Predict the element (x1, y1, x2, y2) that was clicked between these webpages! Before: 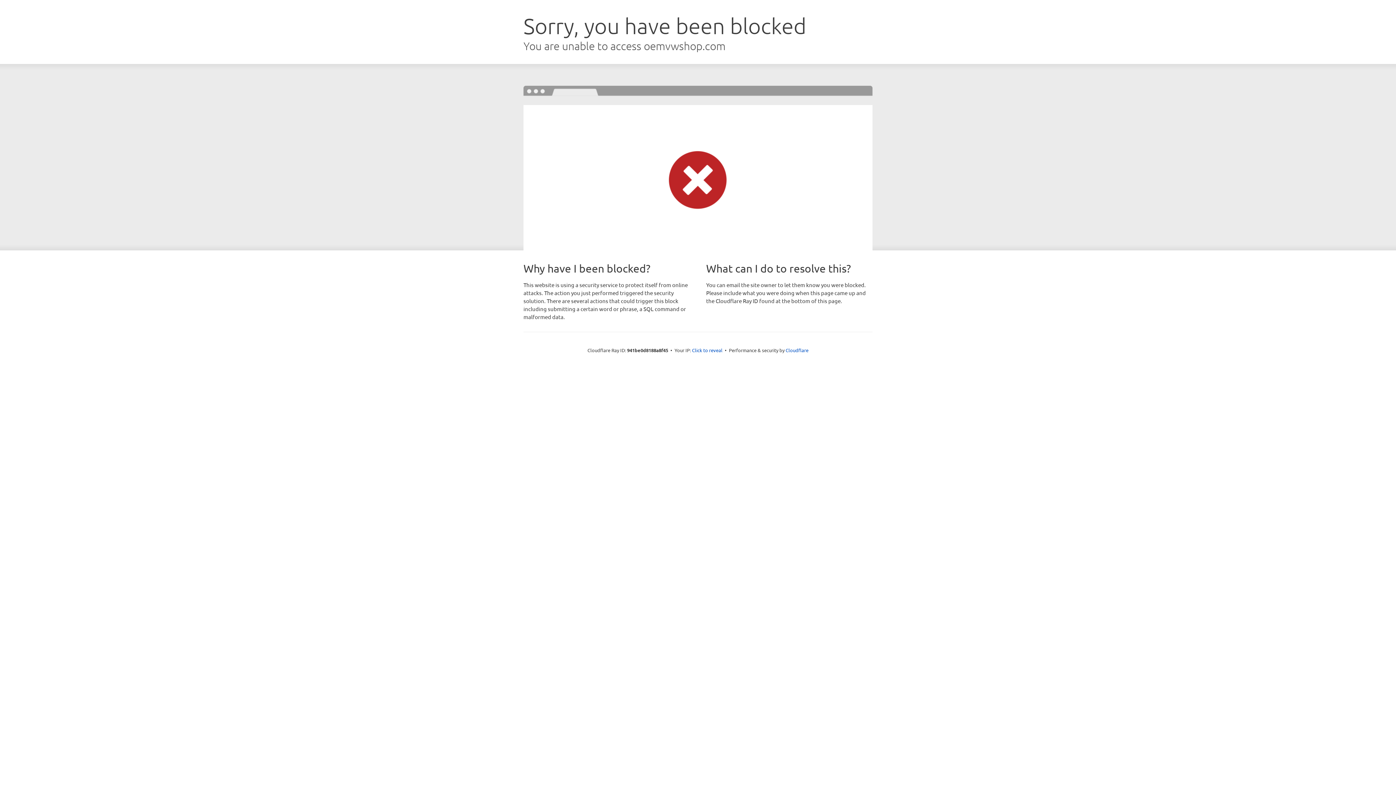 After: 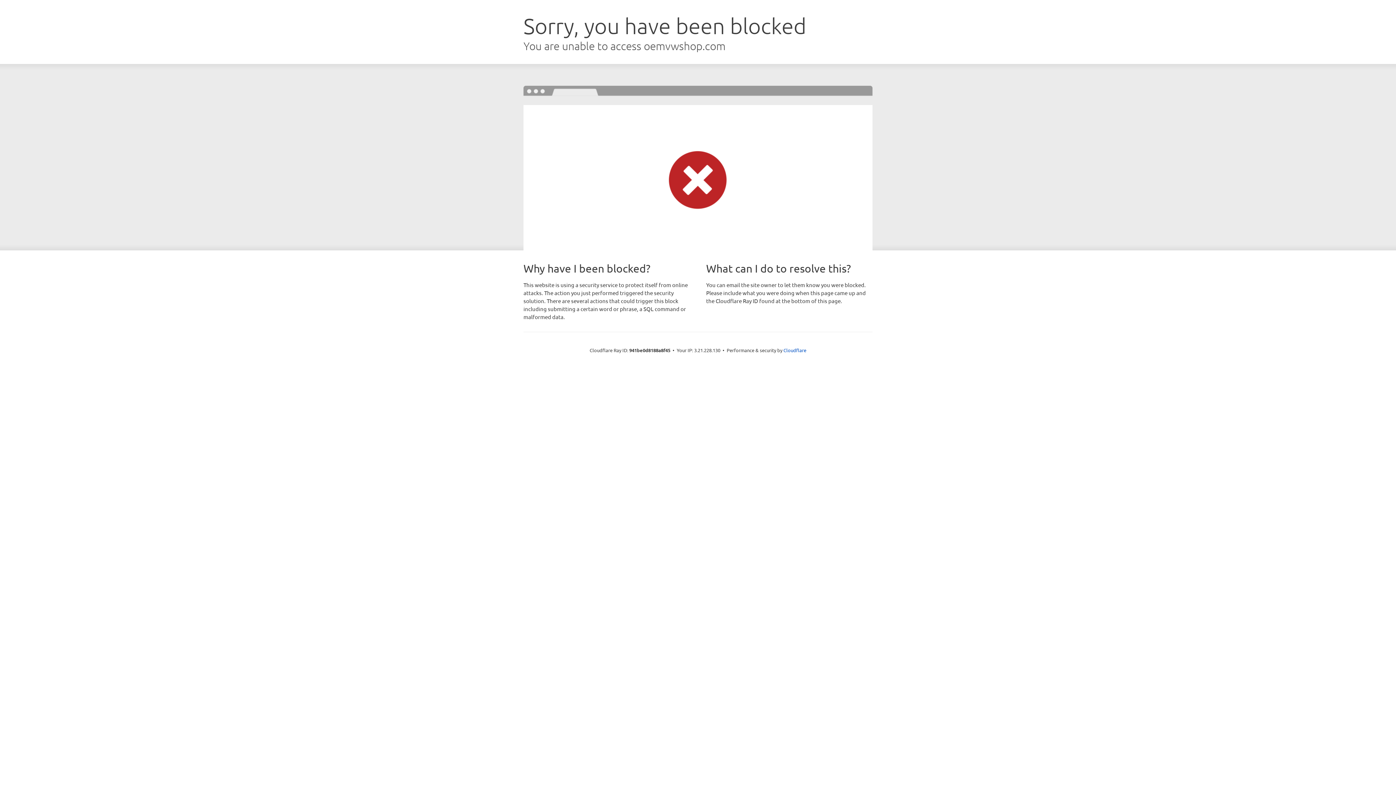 Action: bbox: (692, 346, 722, 353) label: Click to reveal